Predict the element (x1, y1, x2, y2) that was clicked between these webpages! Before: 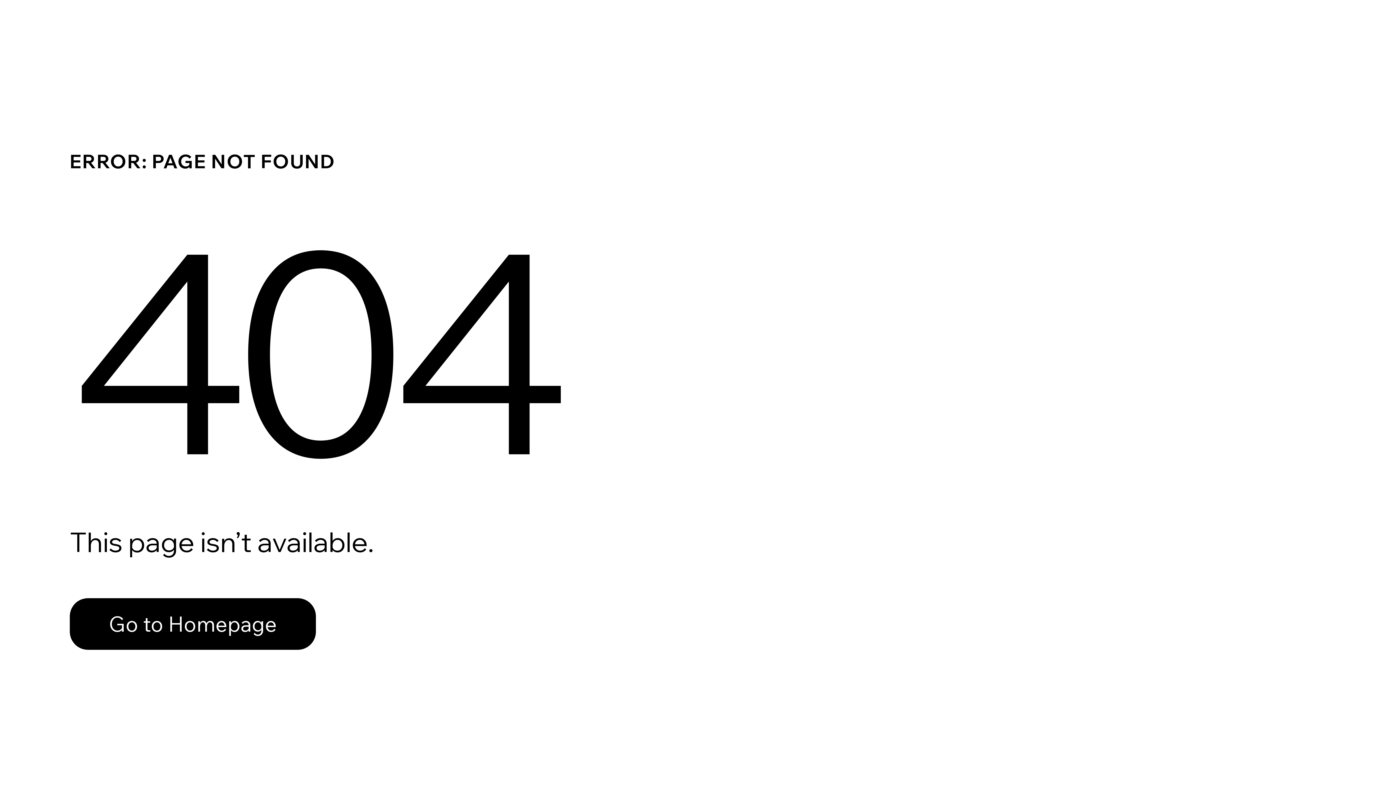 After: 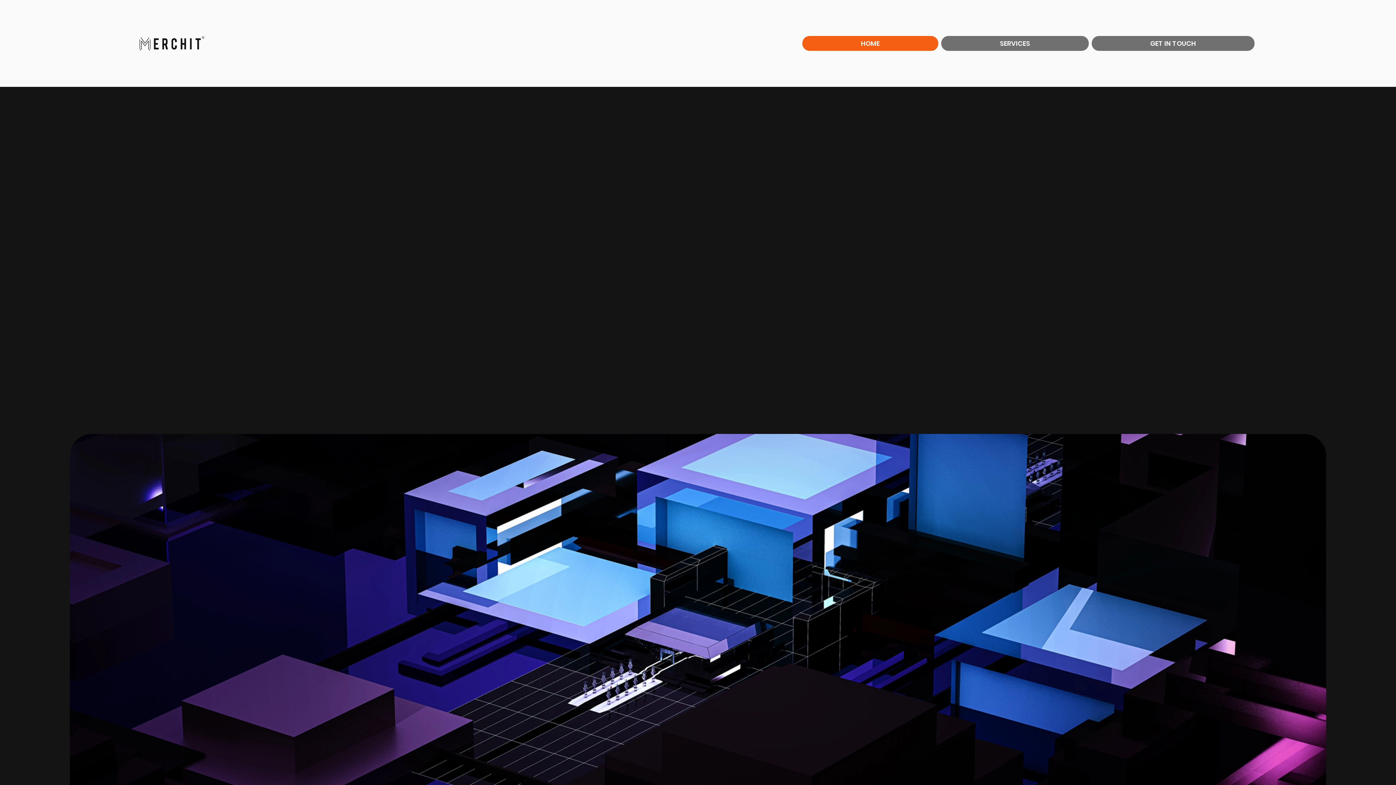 Action: label: Go to Homepage bbox: (69, 598, 316, 650)